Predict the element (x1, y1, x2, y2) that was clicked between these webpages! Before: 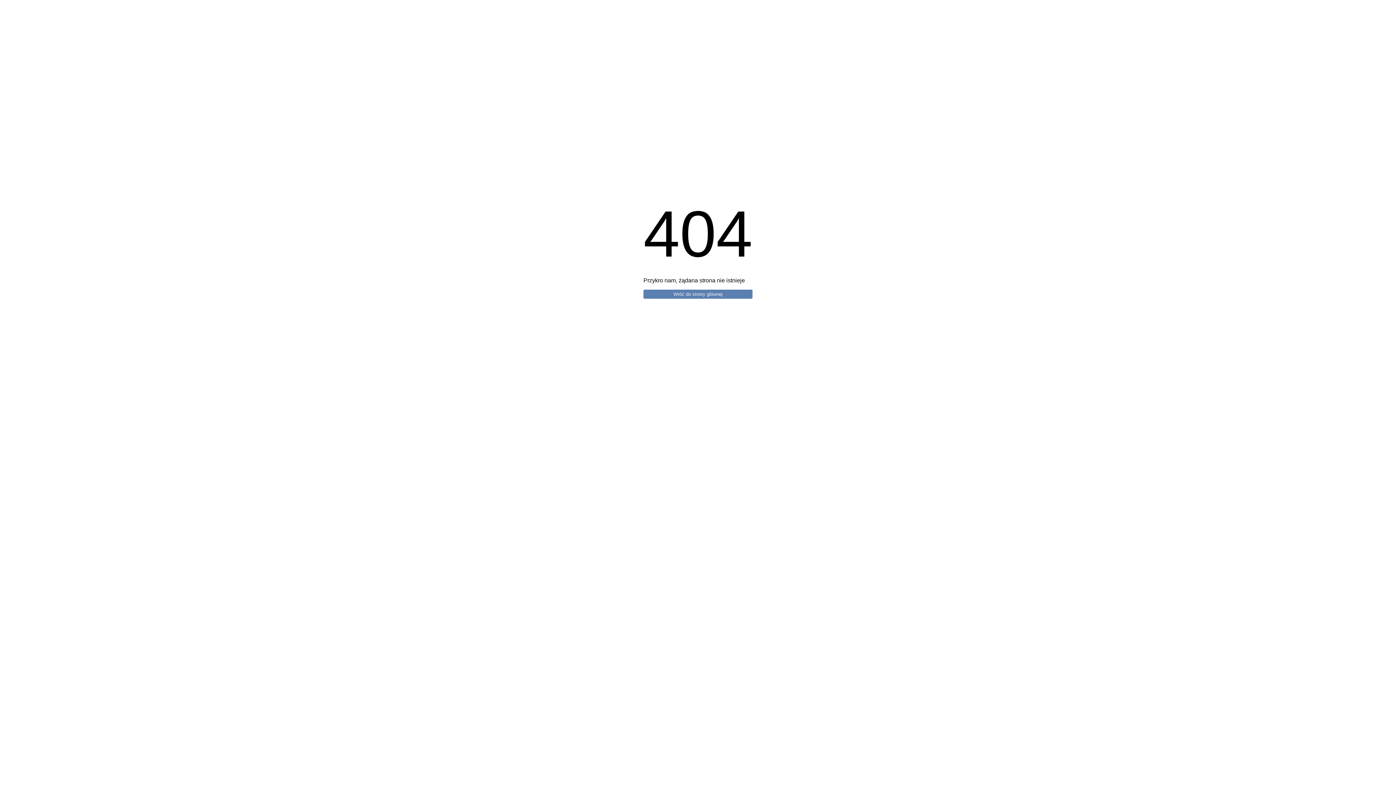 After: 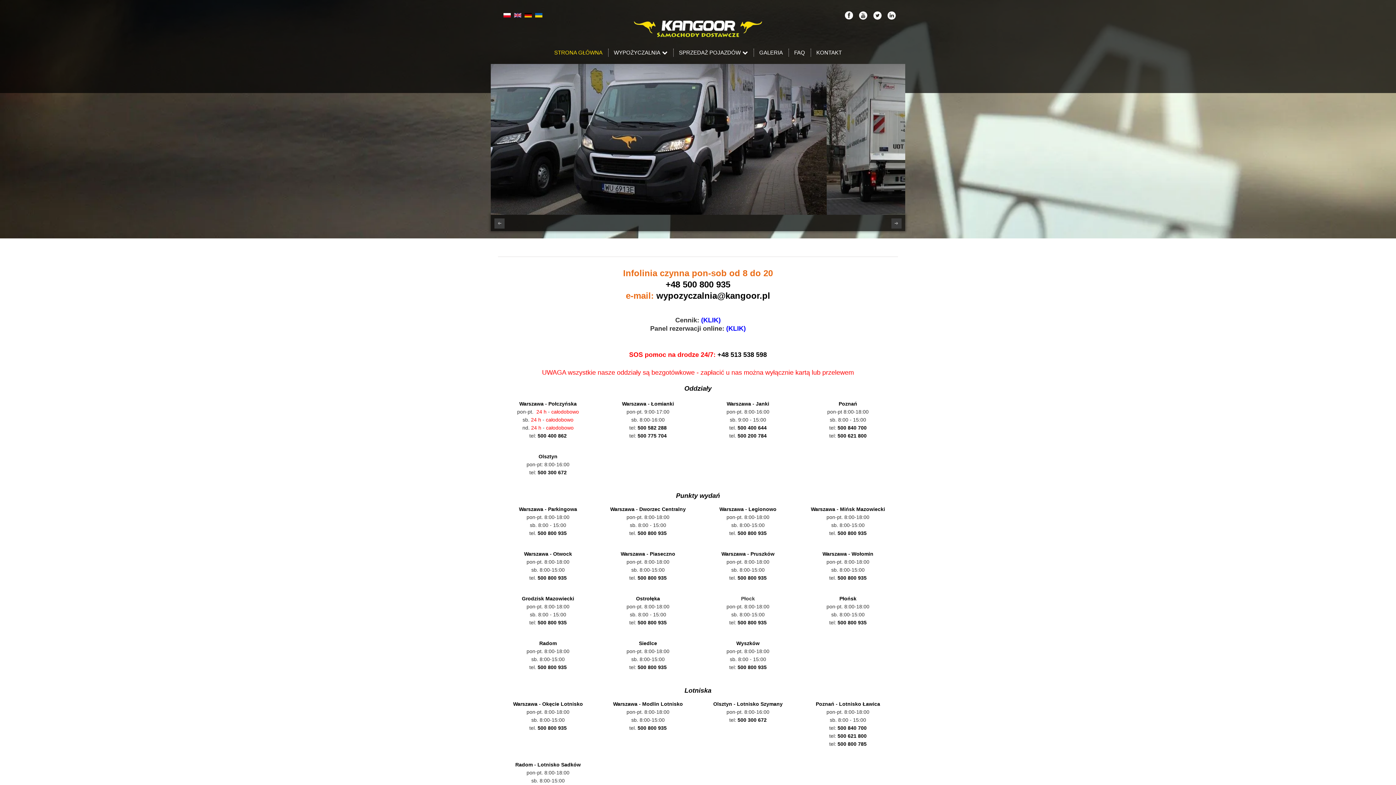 Action: label: Wróć do strony głównej bbox: (643, 289, 752, 298)